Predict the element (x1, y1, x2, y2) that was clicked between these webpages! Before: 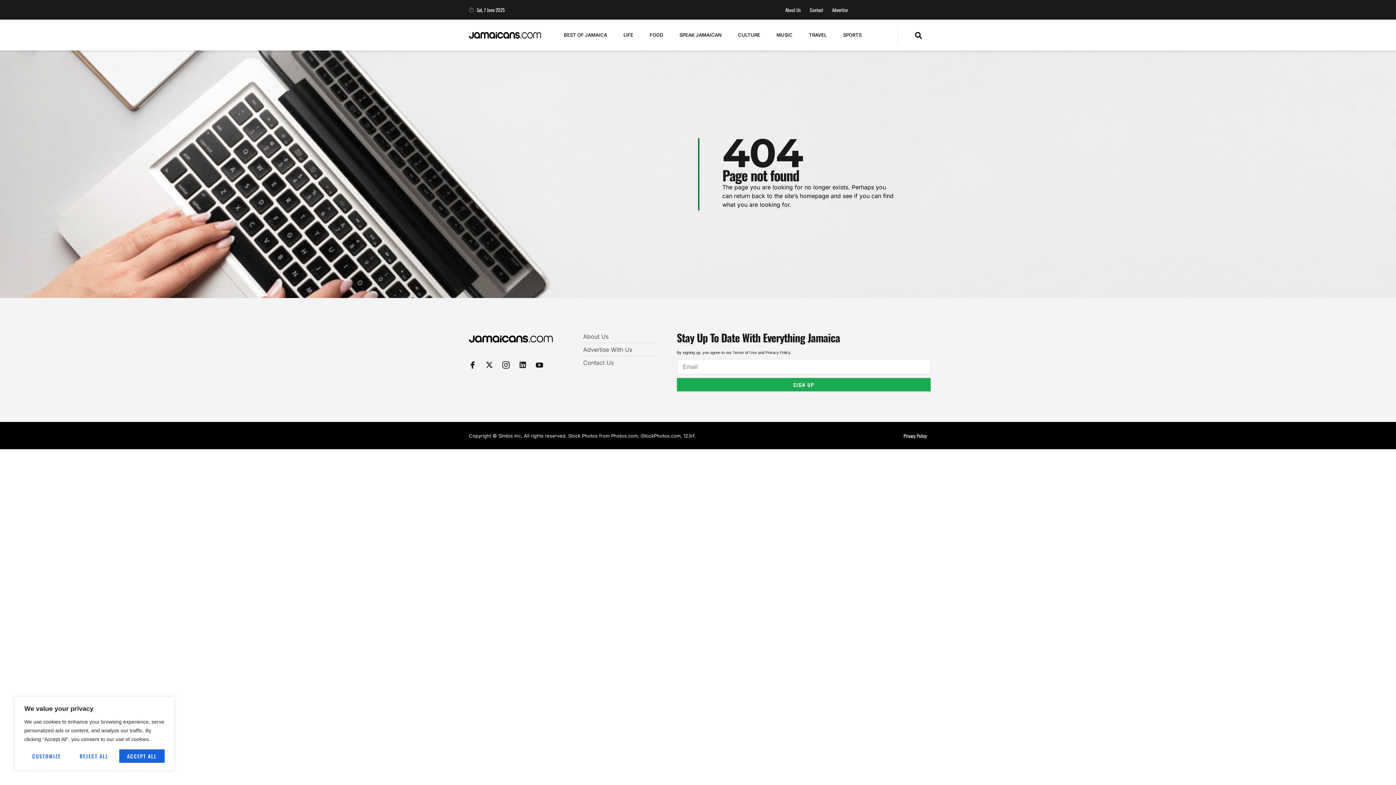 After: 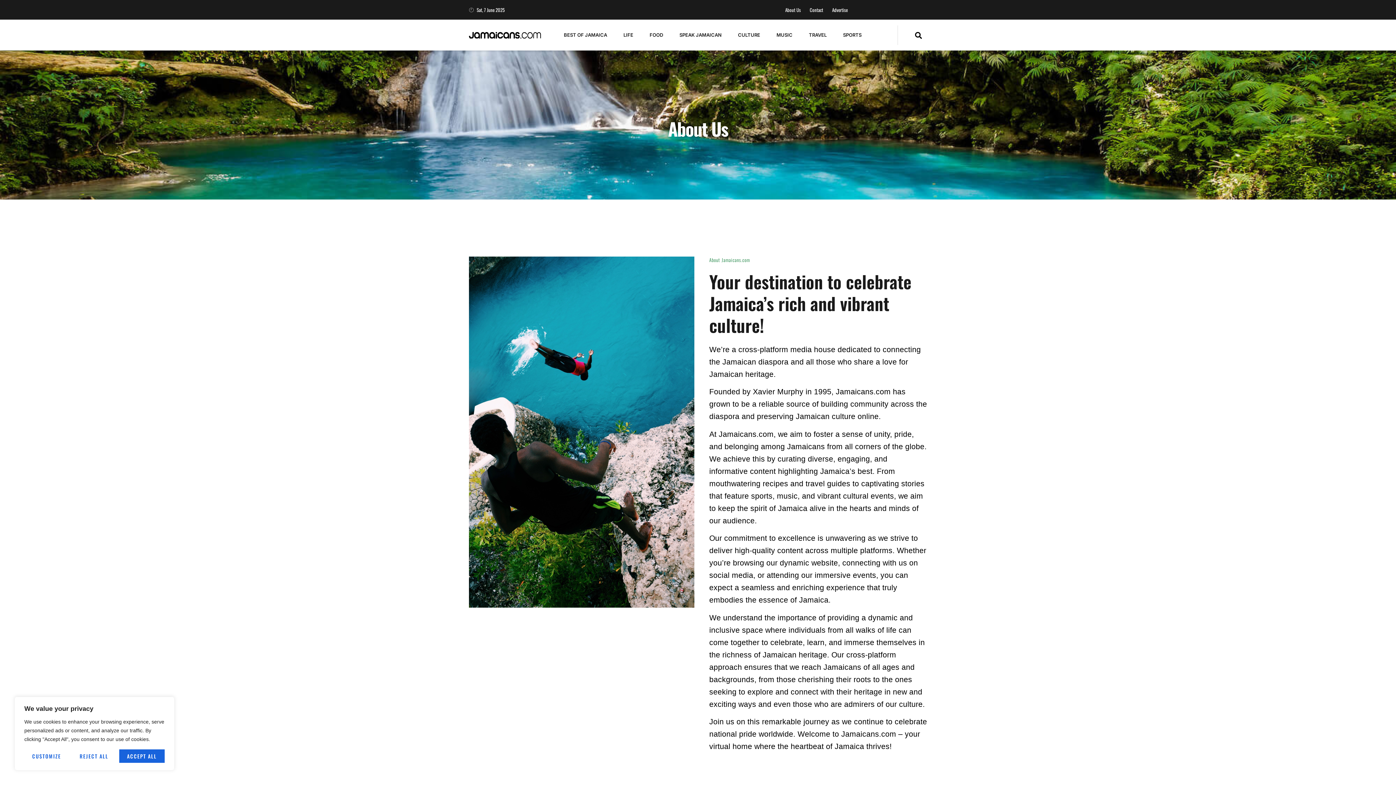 Action: label: About Us bbox: (785, 3, 801, 16)